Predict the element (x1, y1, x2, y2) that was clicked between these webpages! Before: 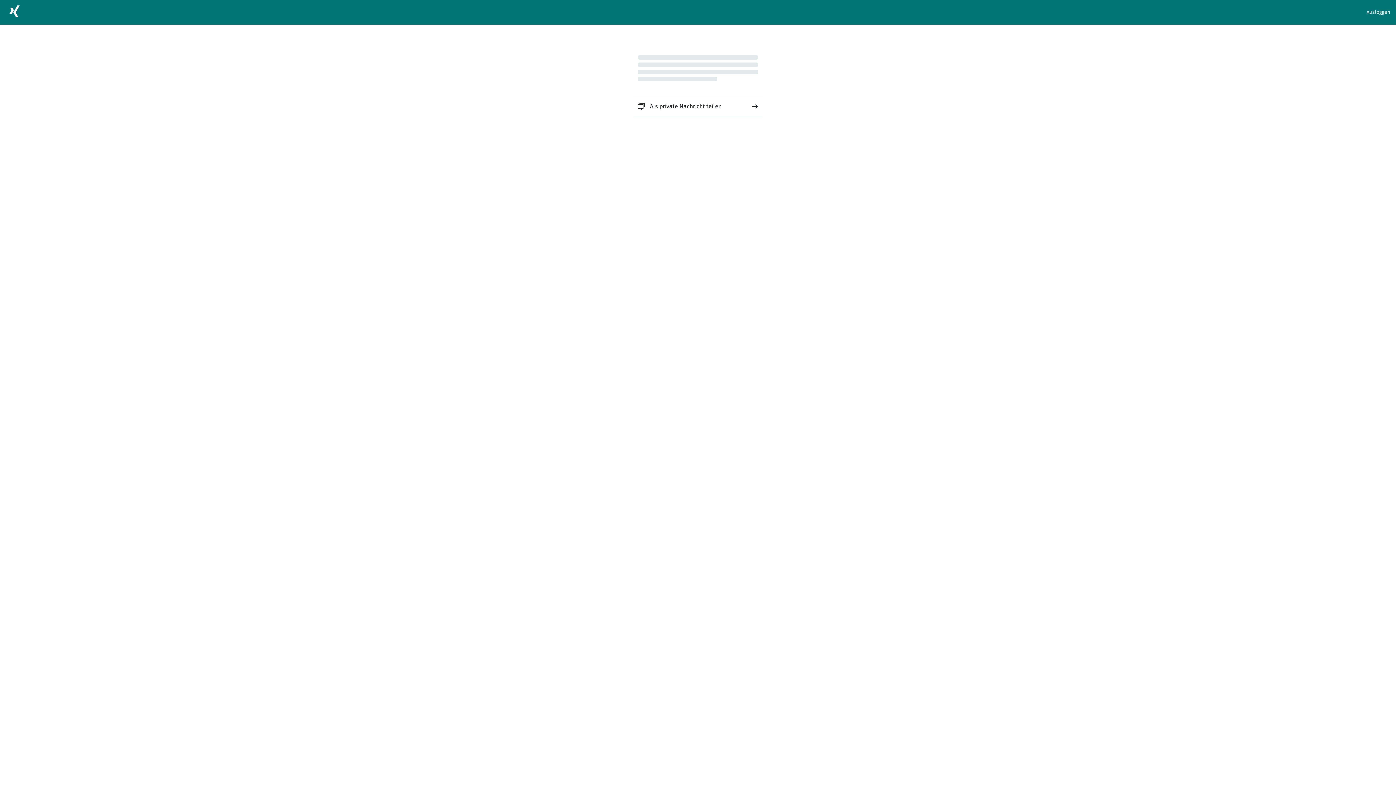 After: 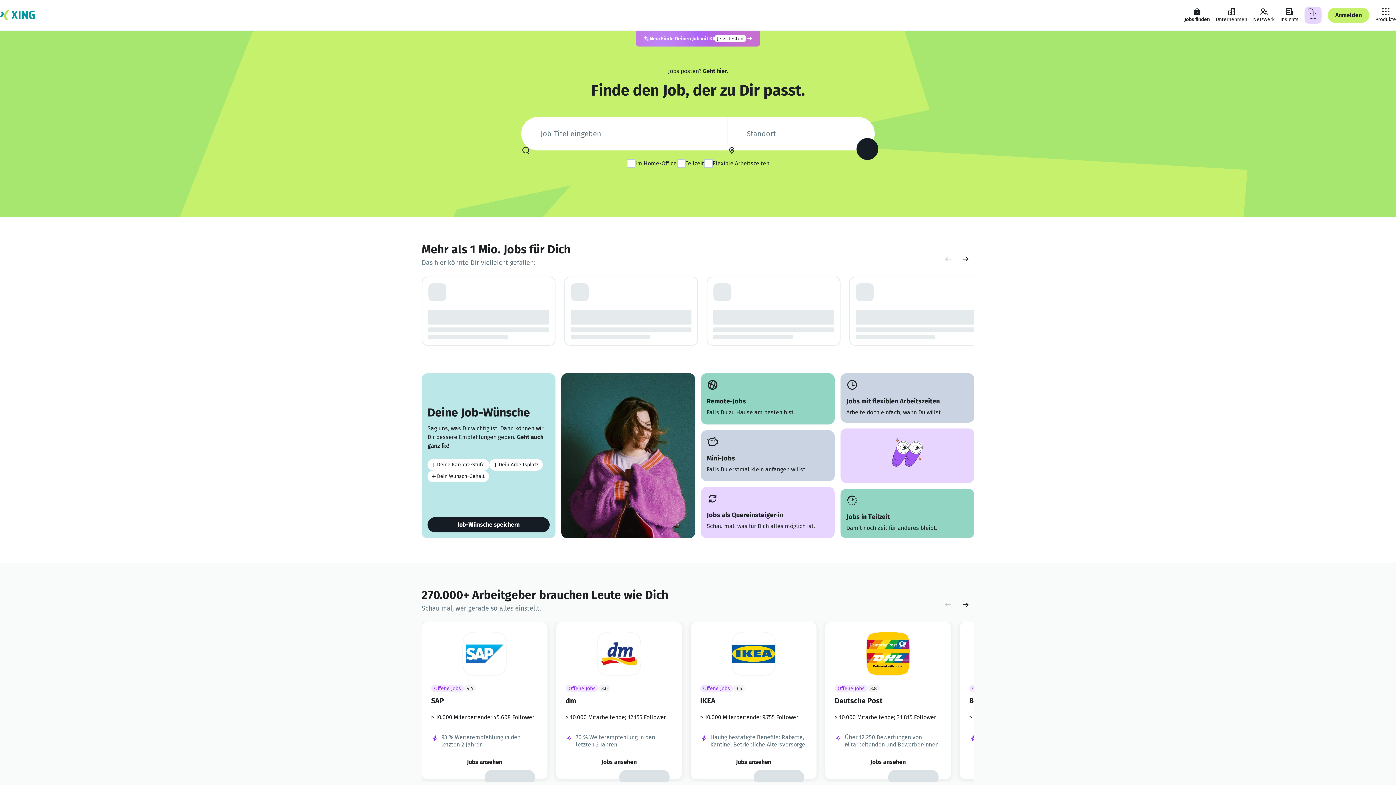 Action: bbox: (5, 2, 23, 22)